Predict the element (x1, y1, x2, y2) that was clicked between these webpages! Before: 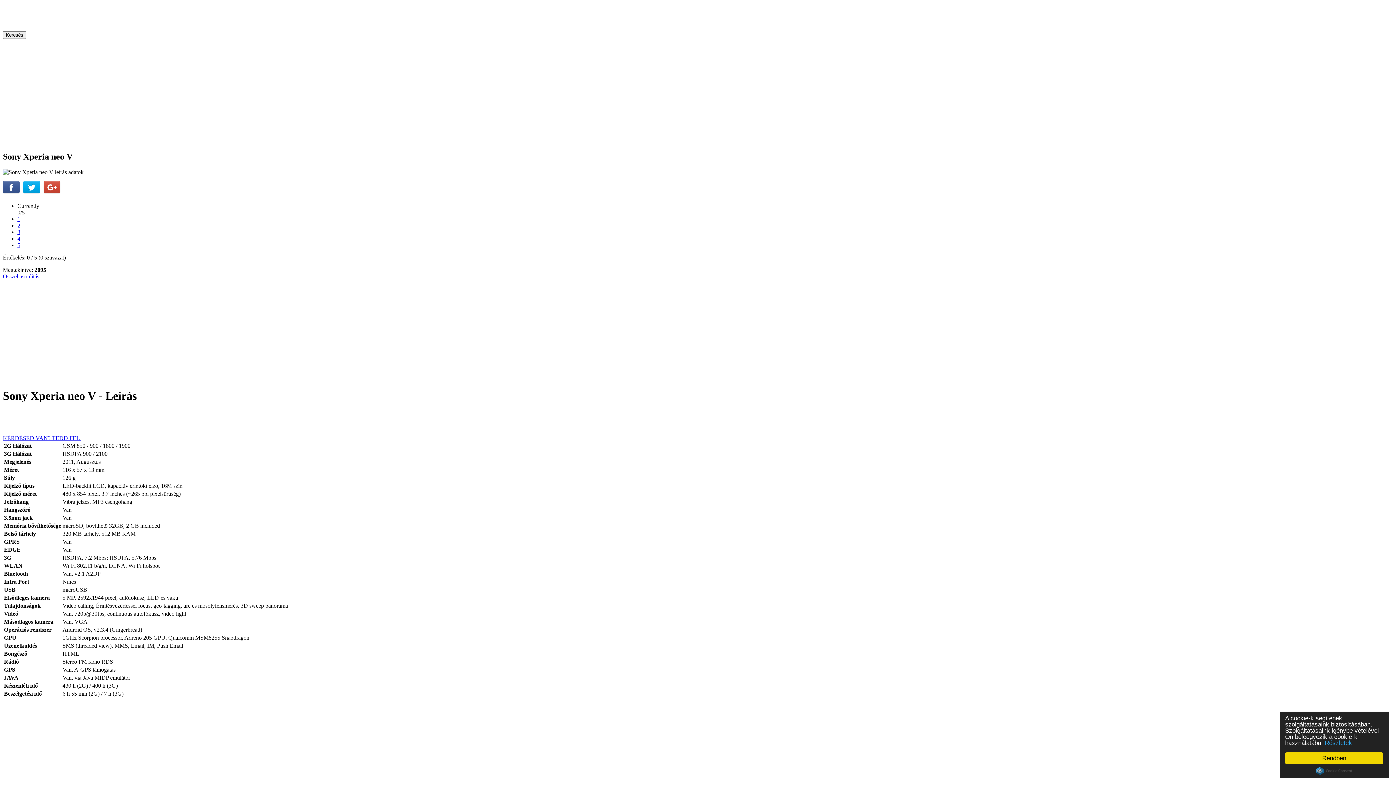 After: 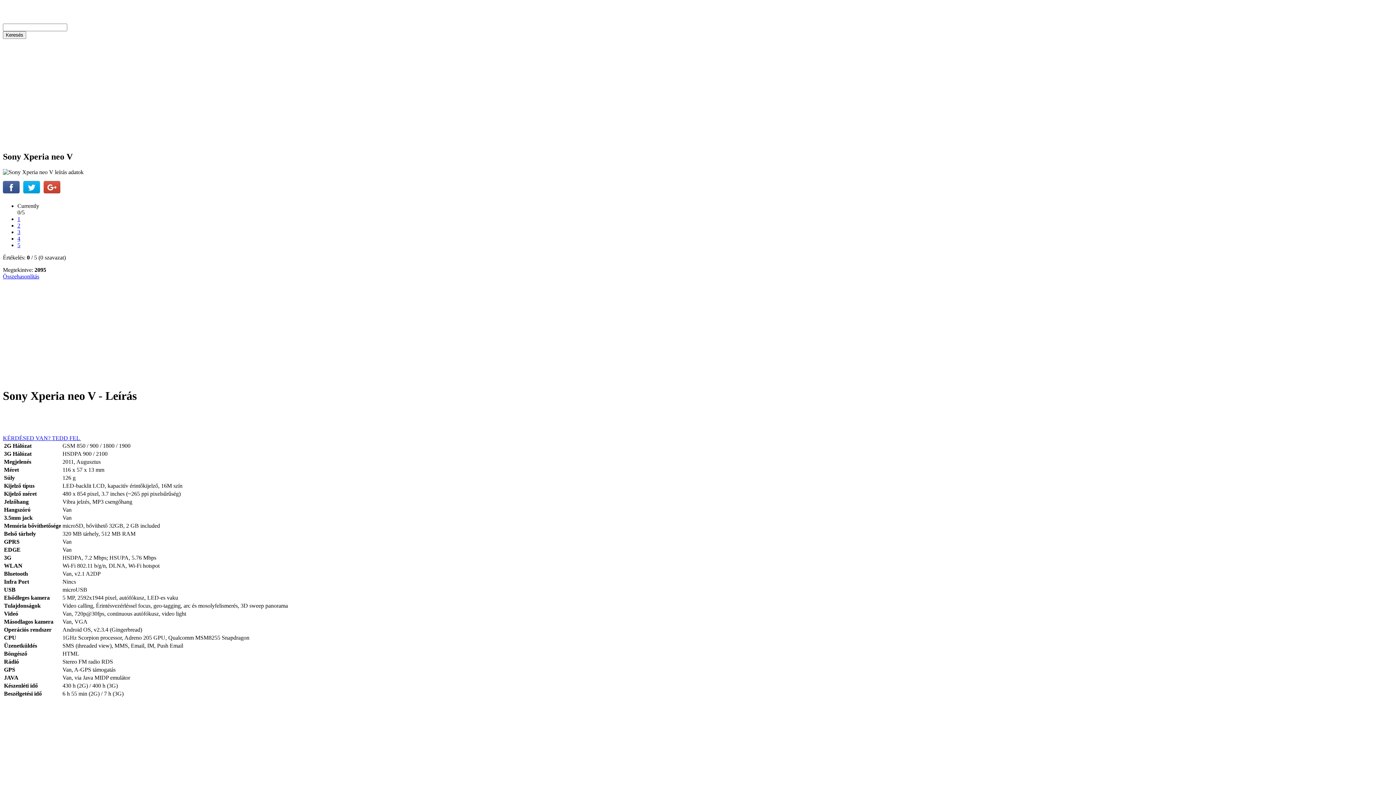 Action: label: Rendben bbox: (1285, 752, 1383, 764)